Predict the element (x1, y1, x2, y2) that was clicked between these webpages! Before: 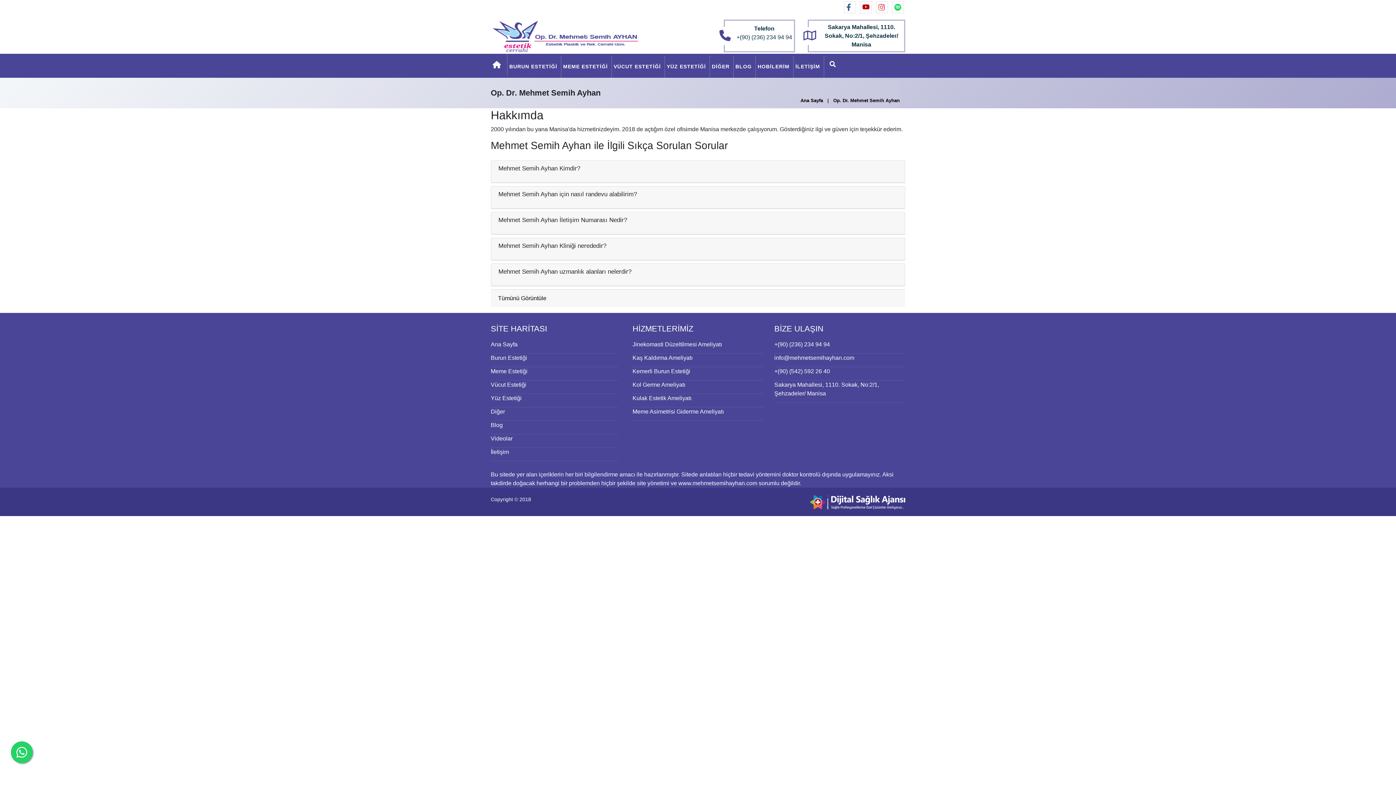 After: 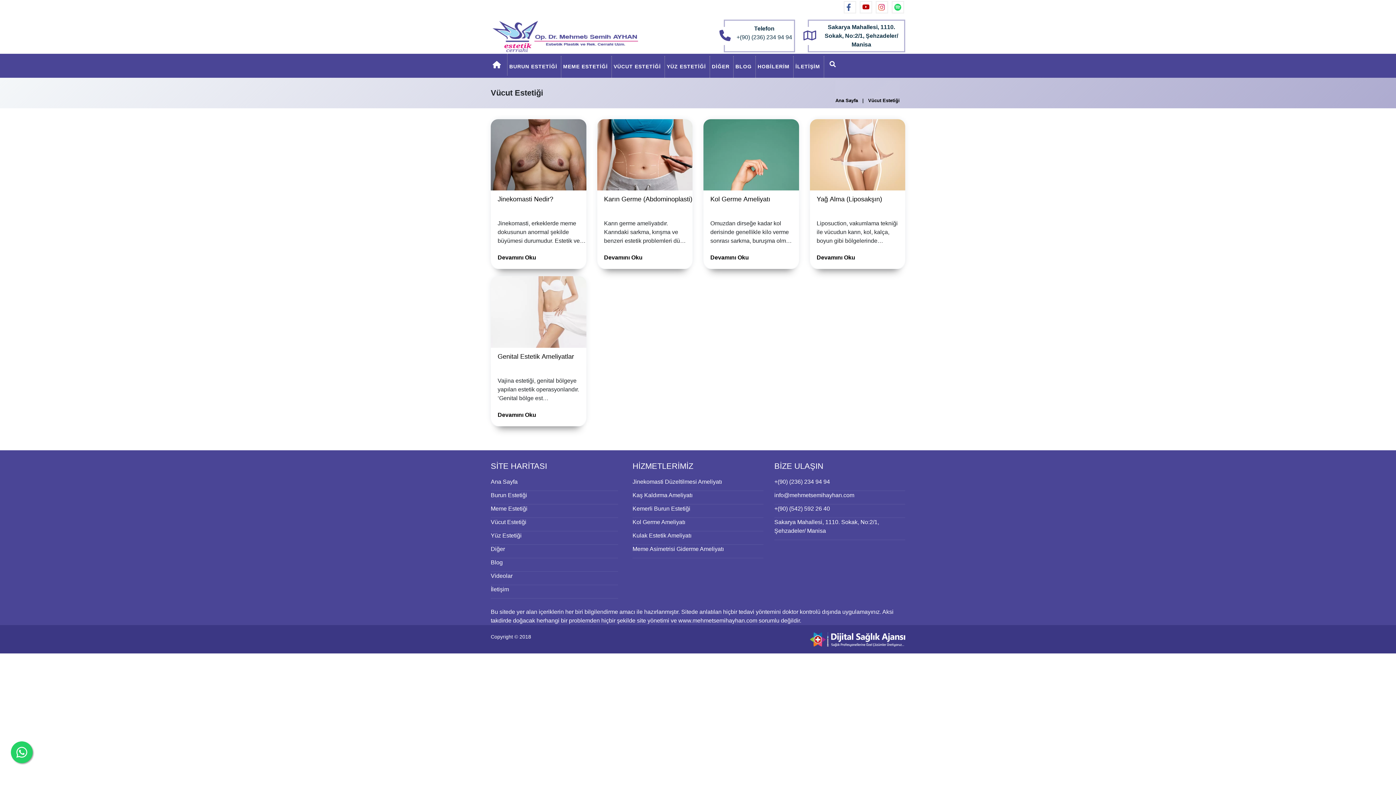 Action: bbox: (610, 55, 664, 77) label: VÜCUT ESTETİĞİ